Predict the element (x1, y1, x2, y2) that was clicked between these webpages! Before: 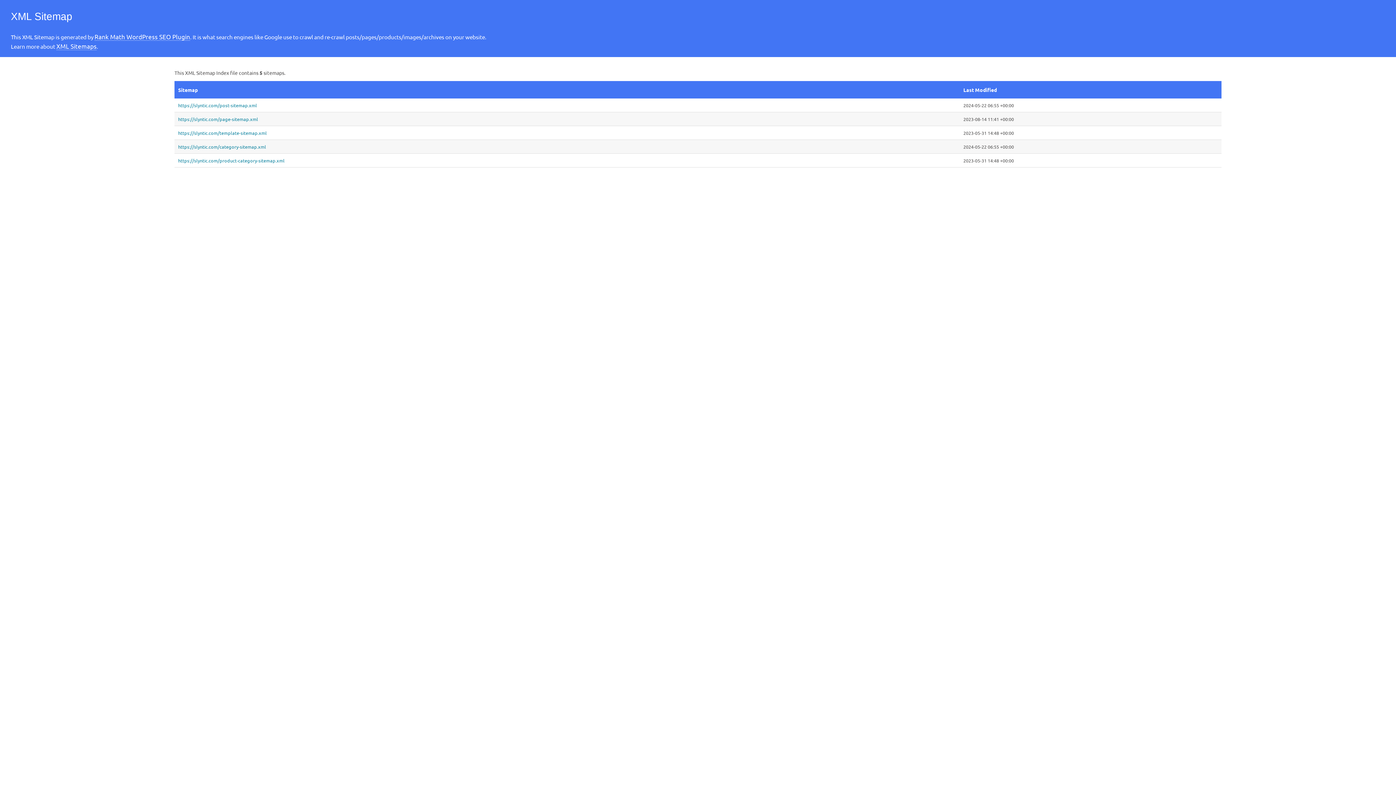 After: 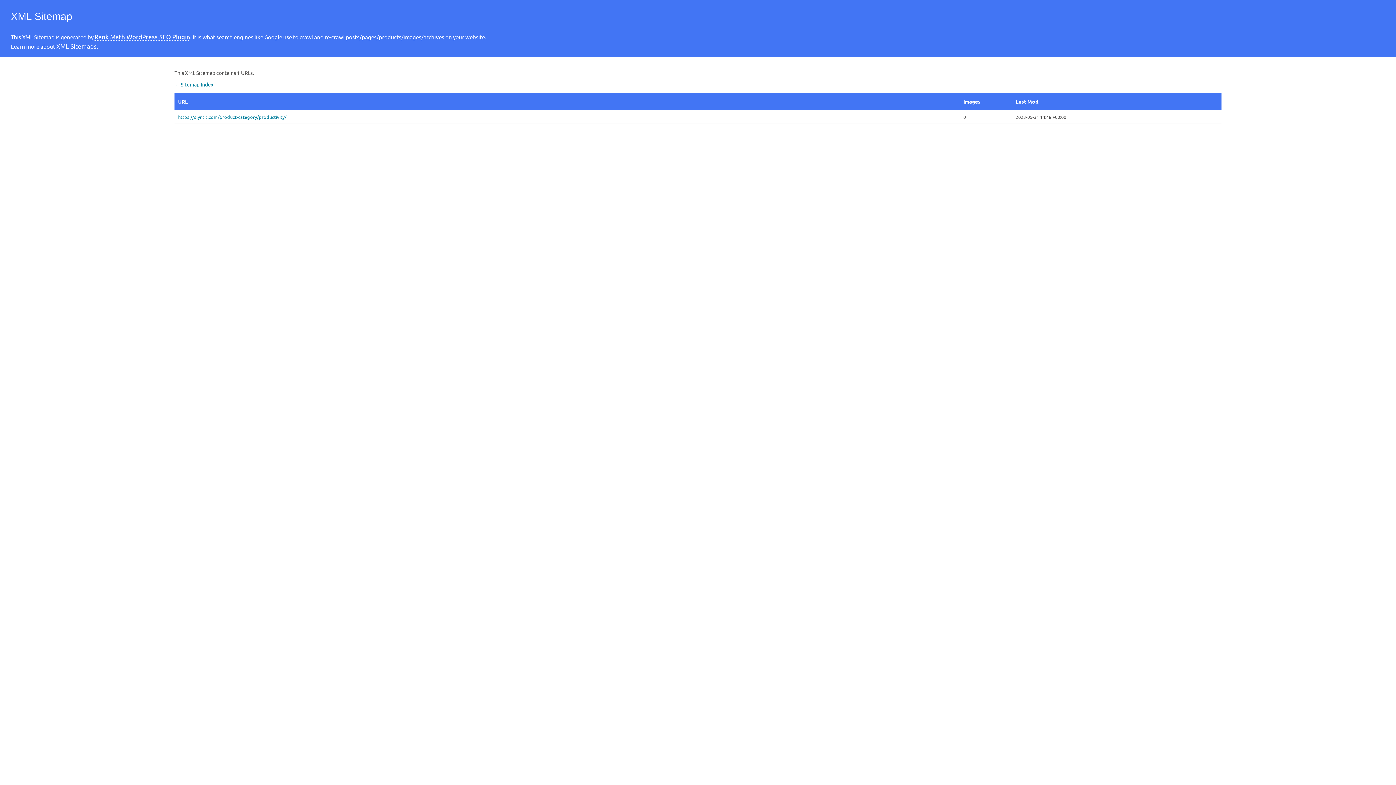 Action: bbox: (178, 157, 956, 163) label: https://slyntic.com/product-category-sitemap.xml